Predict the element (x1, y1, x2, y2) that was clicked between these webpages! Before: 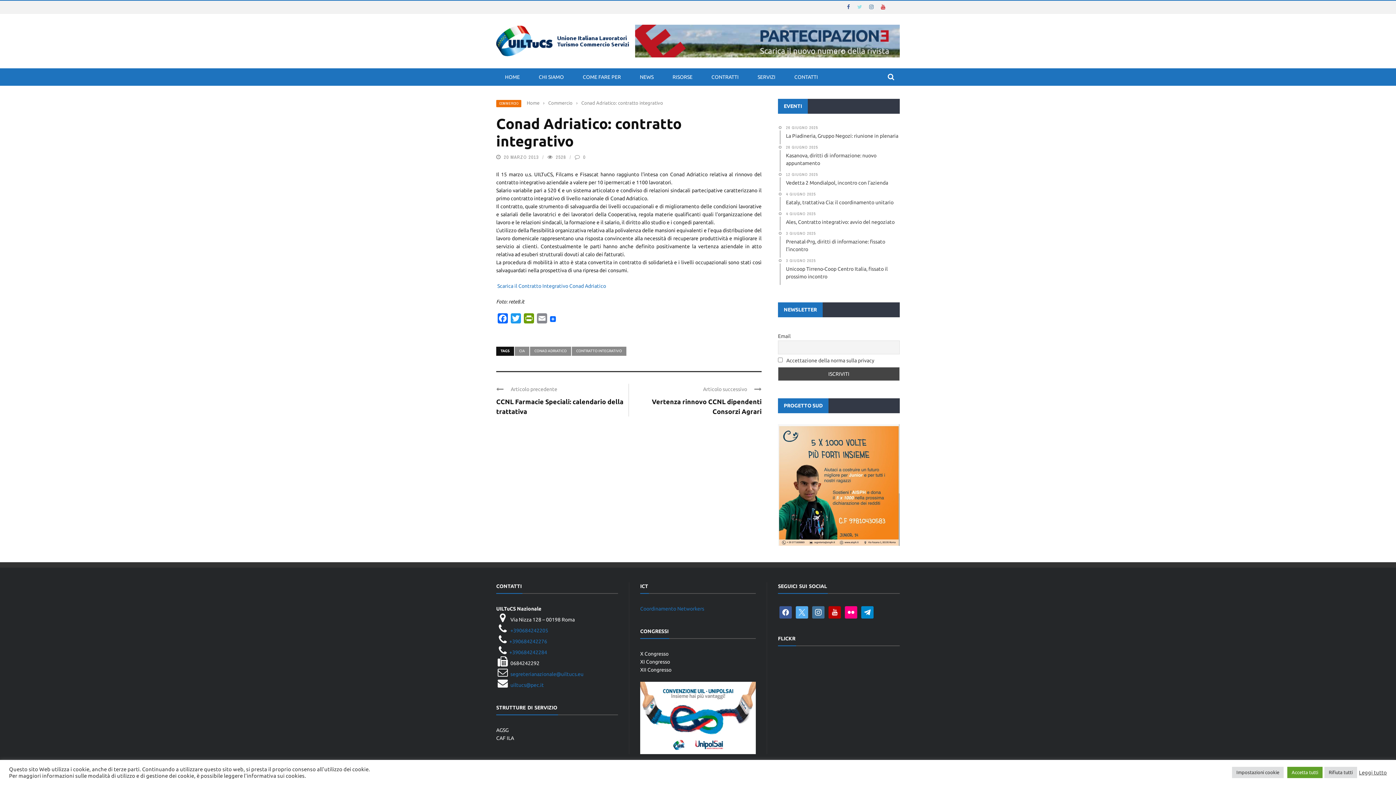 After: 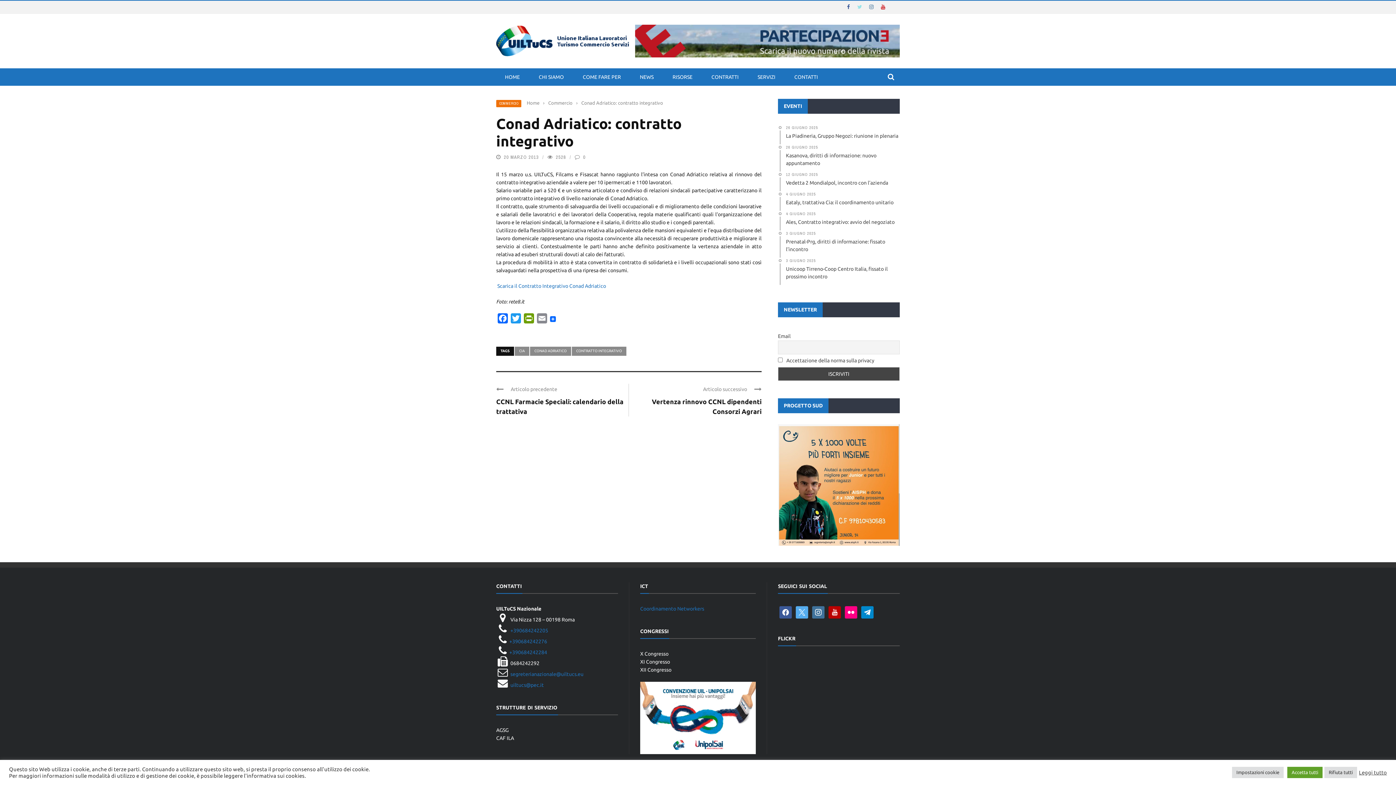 Action: label: AGSG bbox: (496, 727, 508, 733)